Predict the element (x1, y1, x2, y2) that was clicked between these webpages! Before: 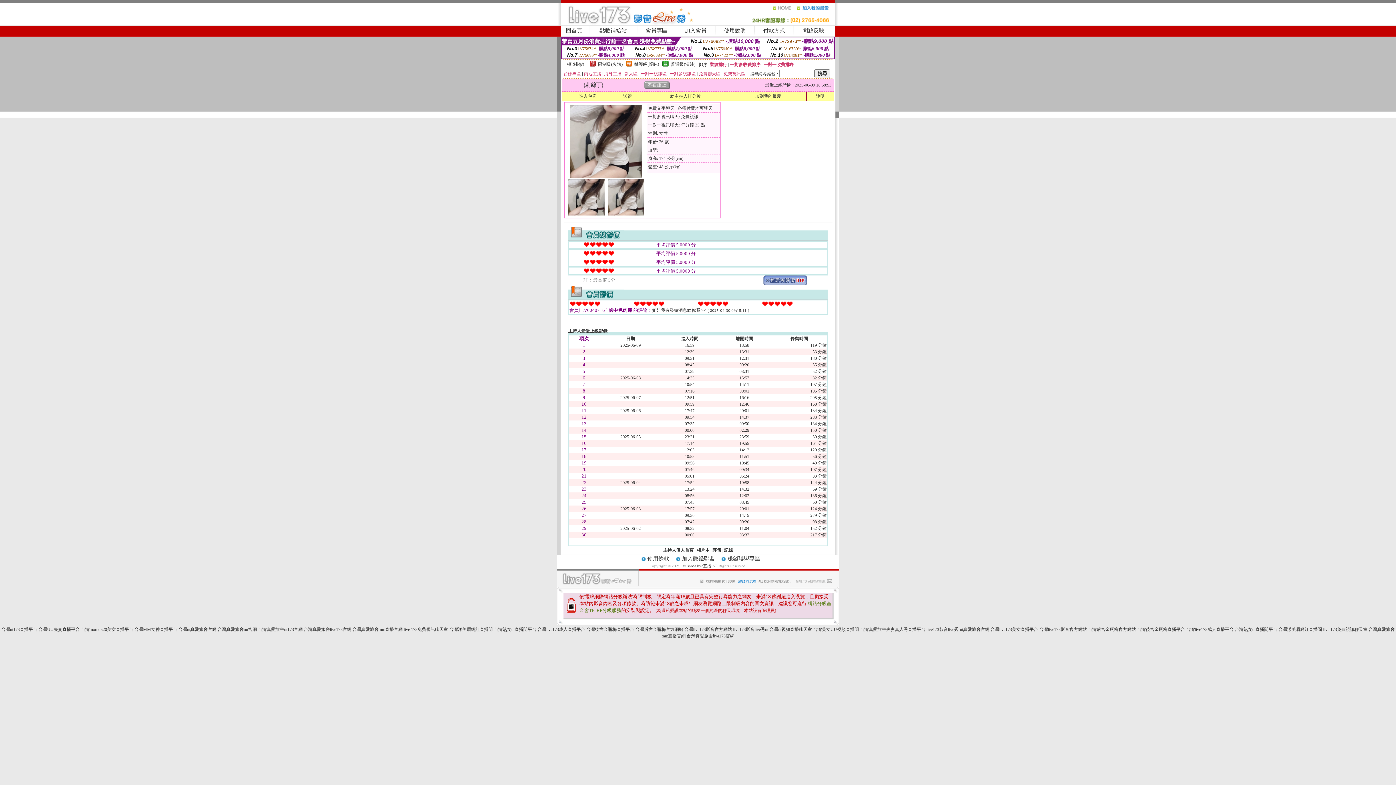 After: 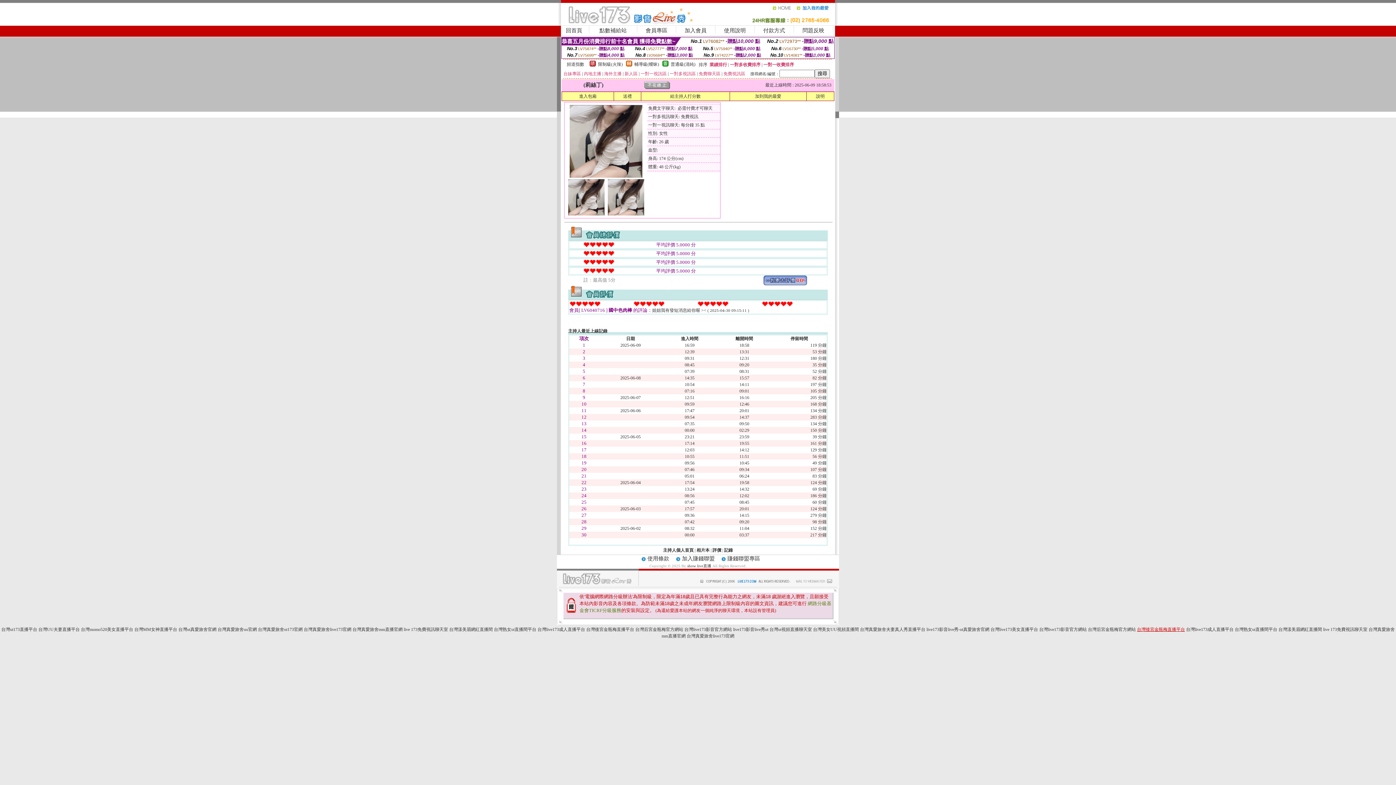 Action: bbox: (1137, 627, 1185, 632) label: 台灣後宮金瓶梅直播平台